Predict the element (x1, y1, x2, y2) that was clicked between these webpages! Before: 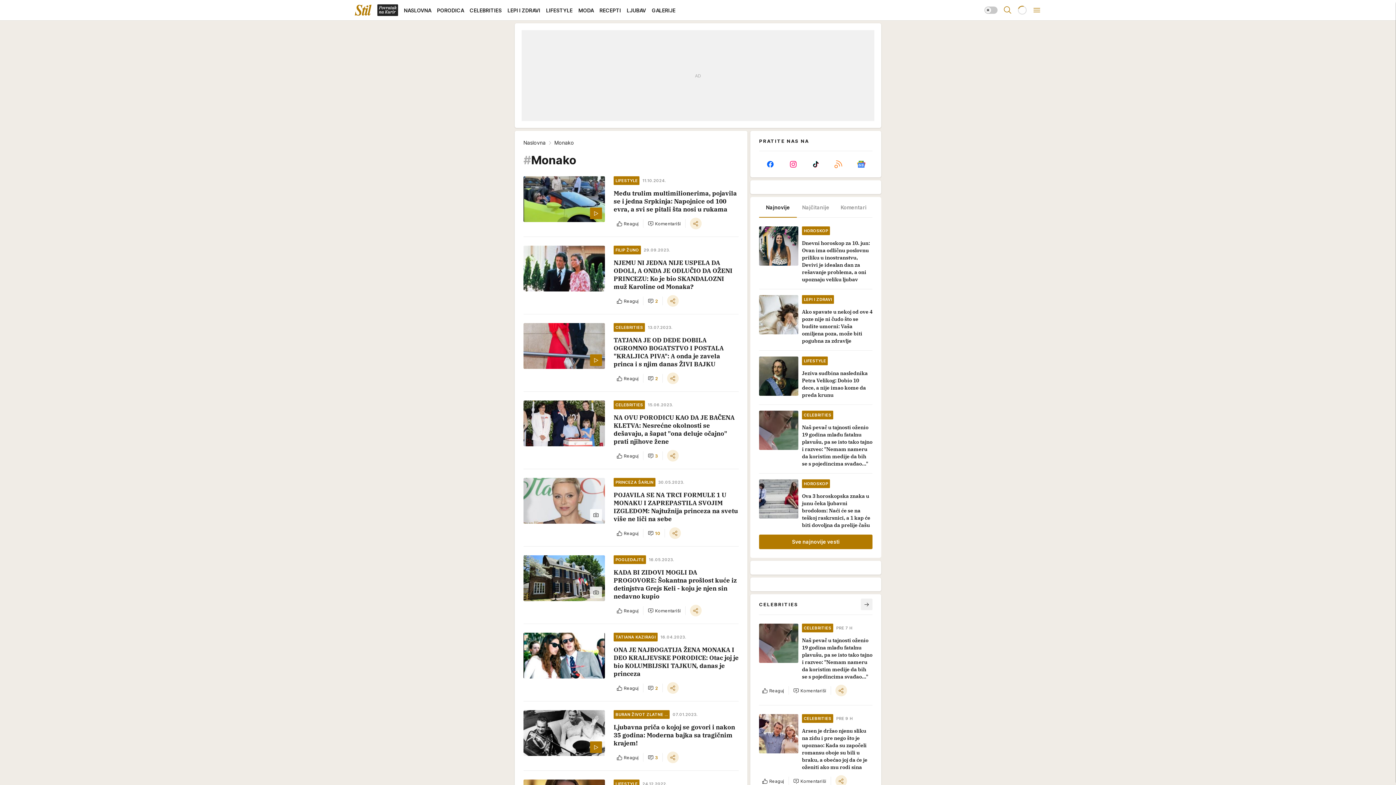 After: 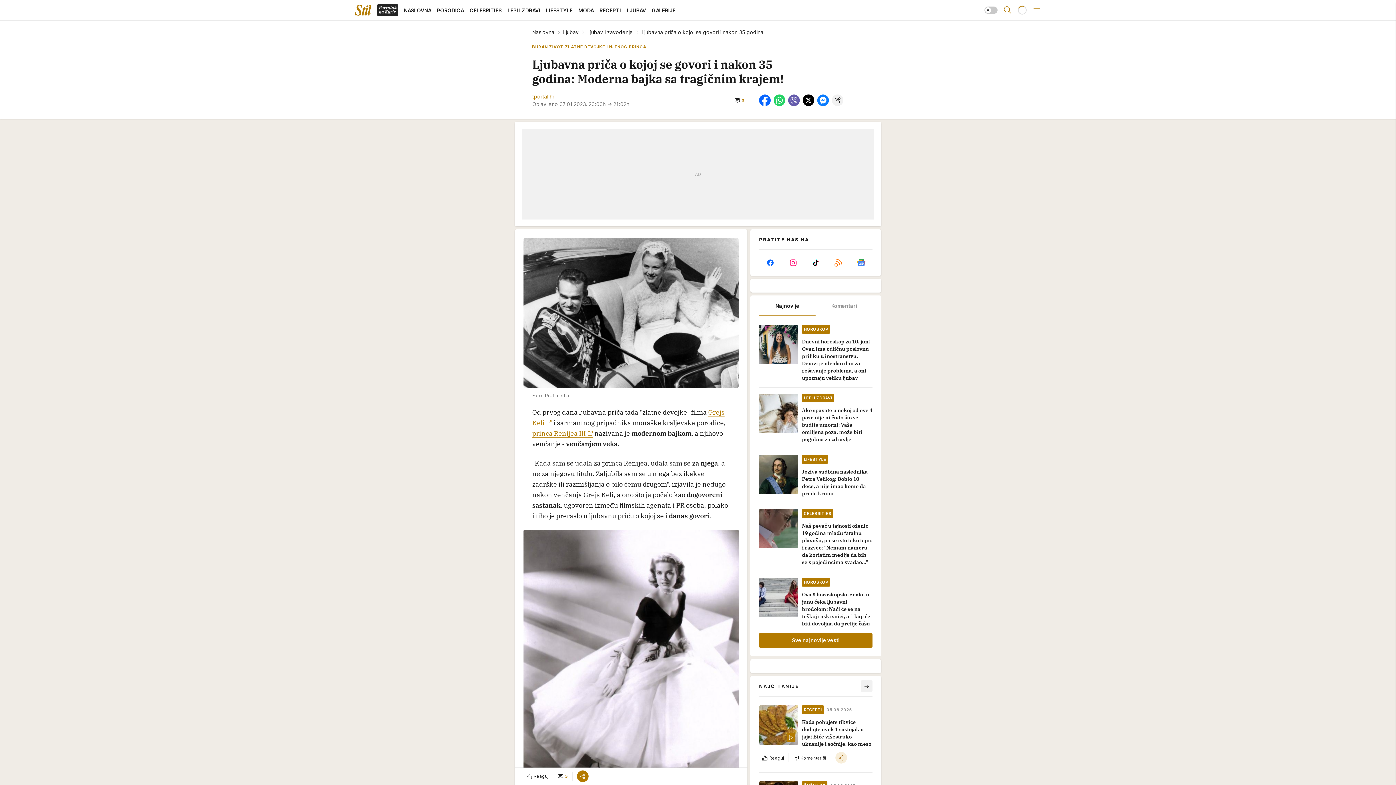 Action: bbox: (523, 710, 738, 762) label: BURAN ŽIVOT ZLATNE …
07.01.2023.
Ljubavna priča o kojoj se govori i nakon 35 godina: Moderna bajka sa tragičnim krajem!
Reaguj
3